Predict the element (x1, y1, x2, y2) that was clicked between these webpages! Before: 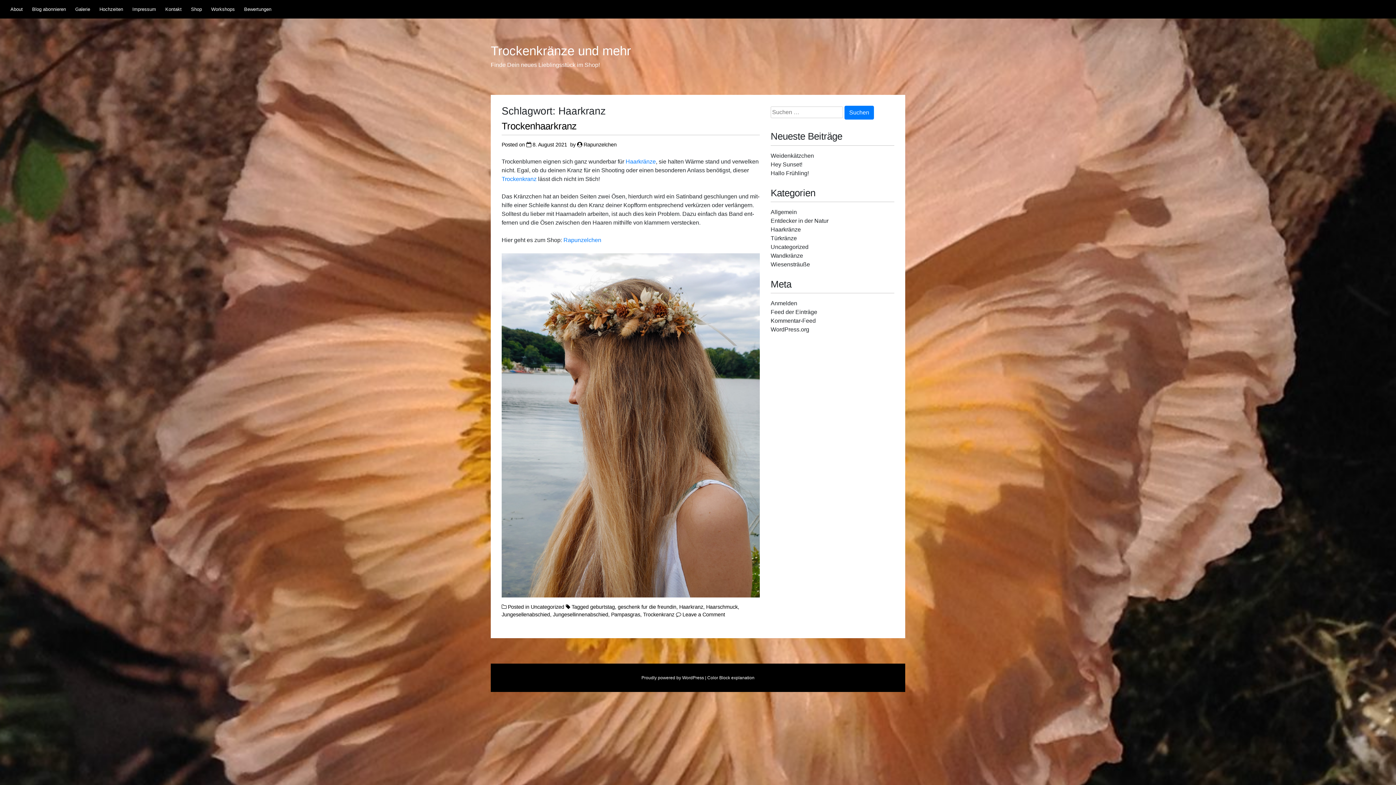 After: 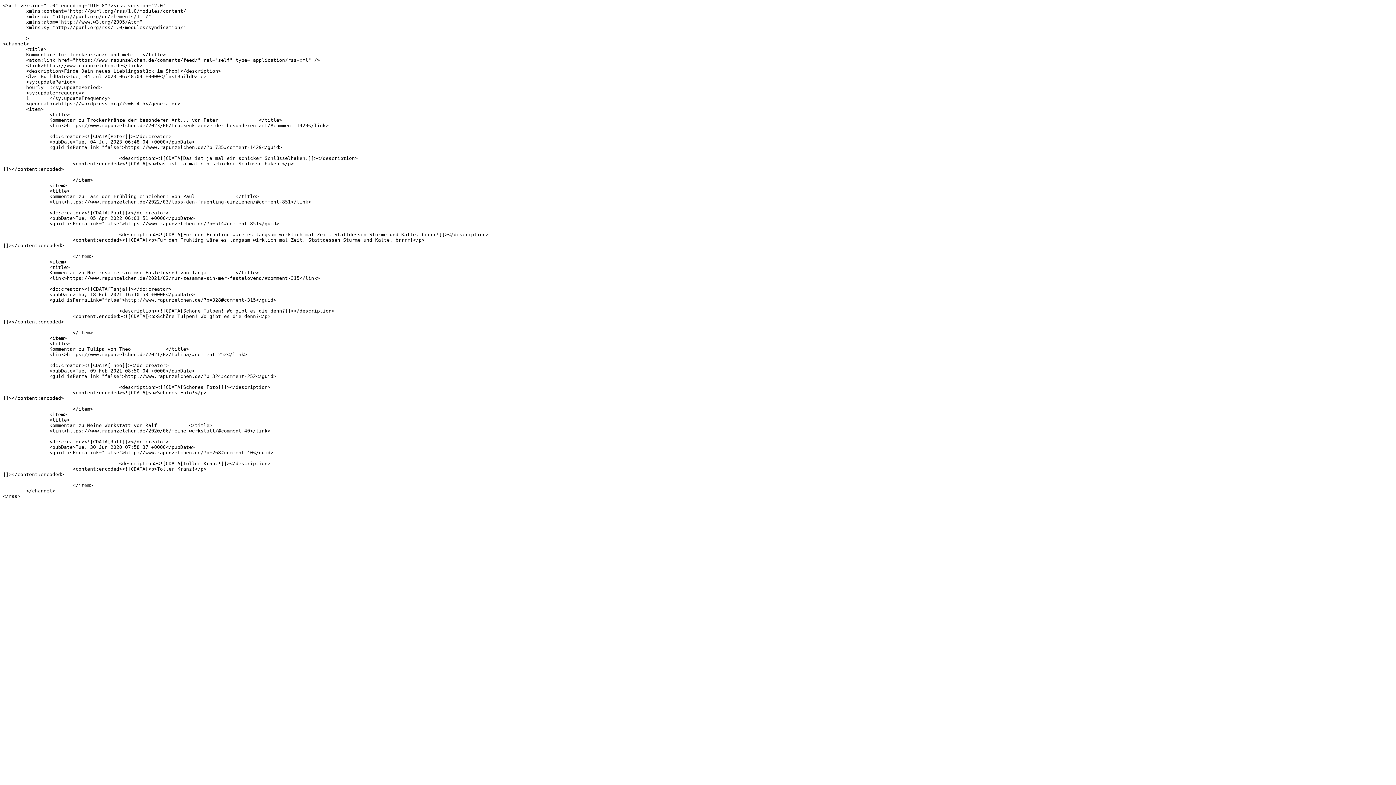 Action: bbox: (770, 317, 816, 324) label: Kommentar-Feed